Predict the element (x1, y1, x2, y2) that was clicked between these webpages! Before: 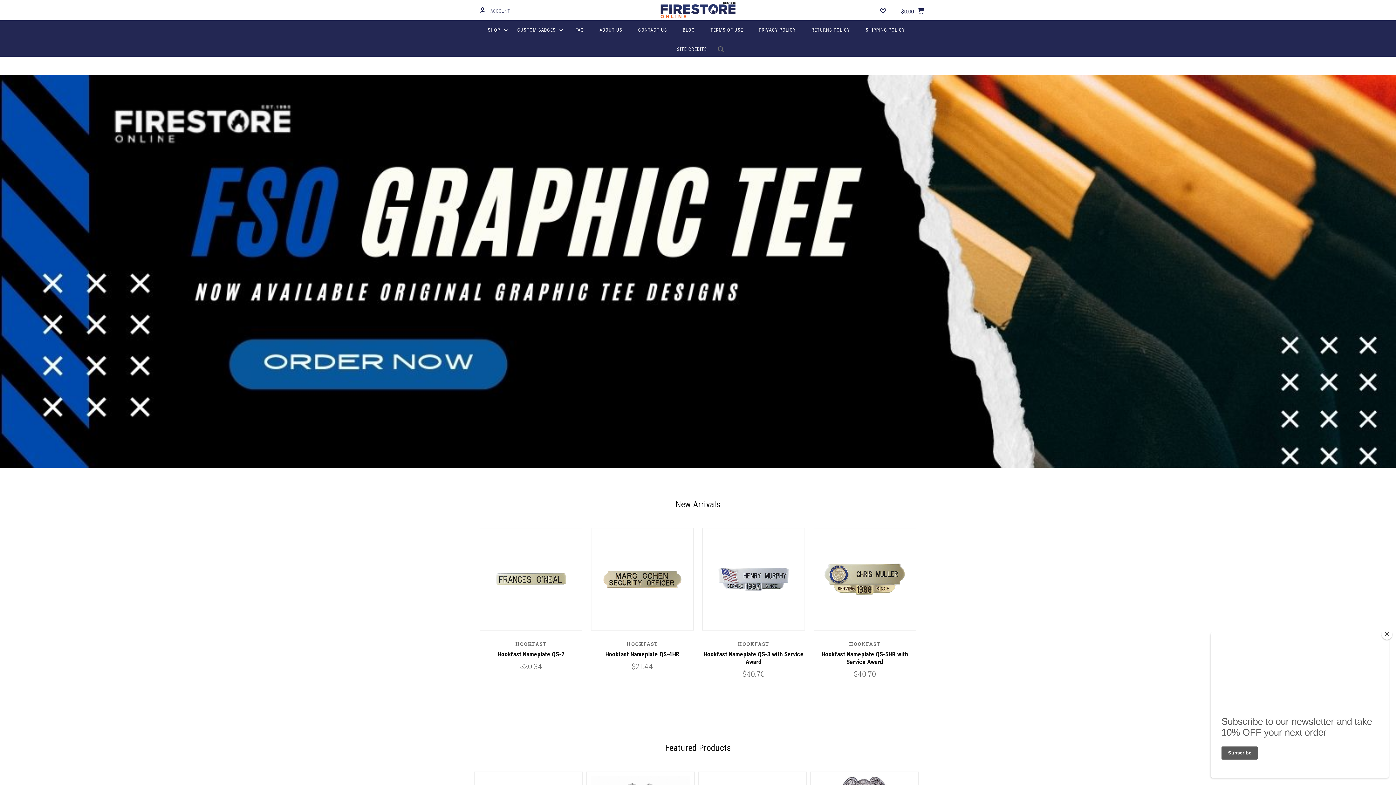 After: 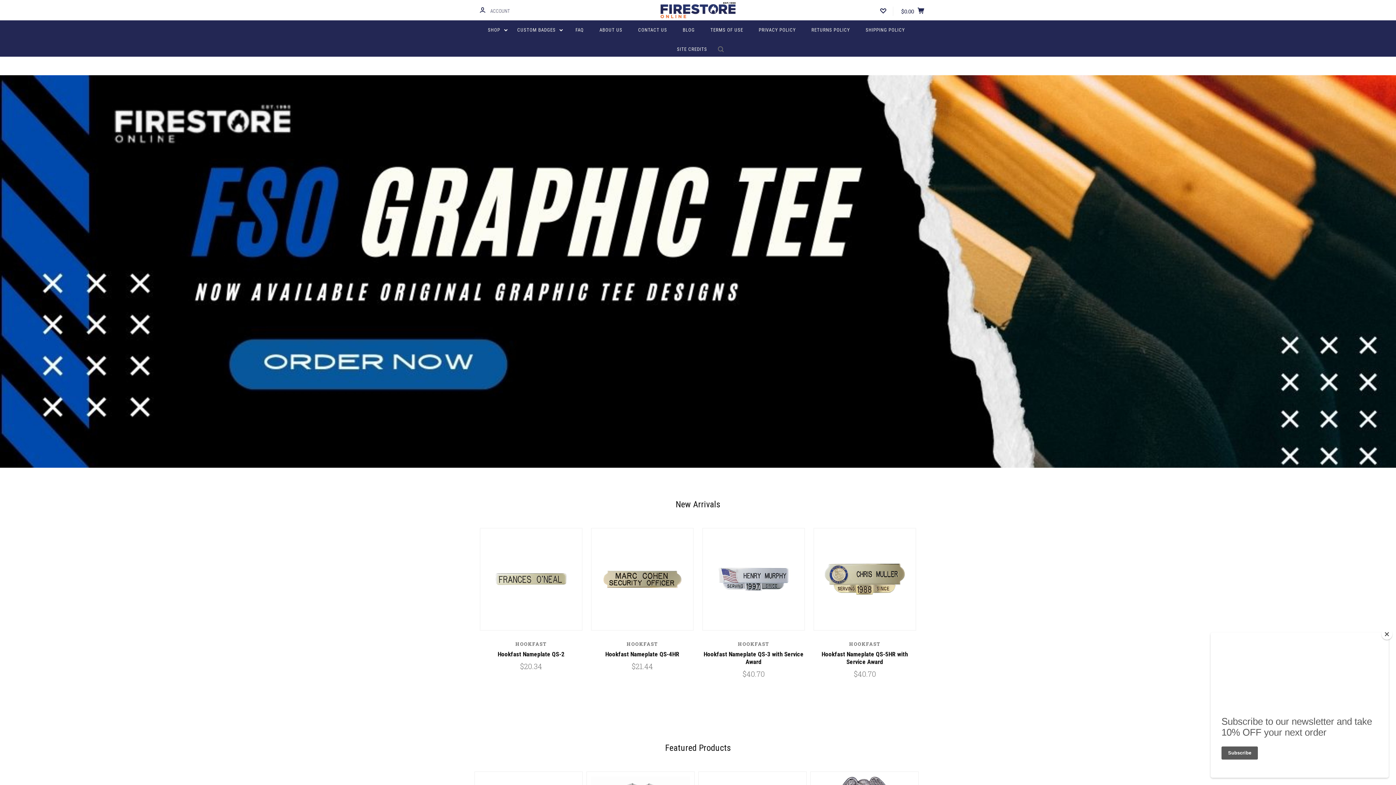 Action: bbox: (660, 4, 735, 14)